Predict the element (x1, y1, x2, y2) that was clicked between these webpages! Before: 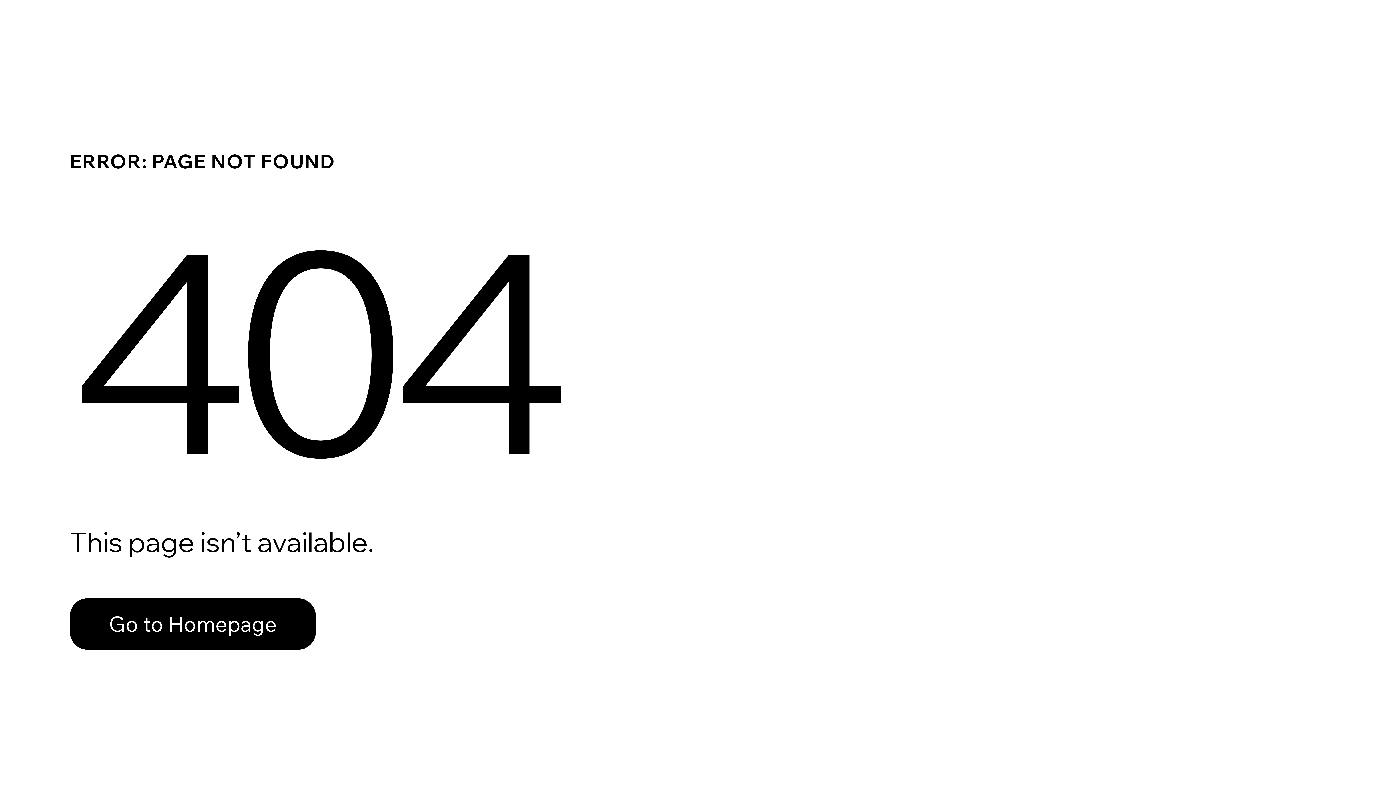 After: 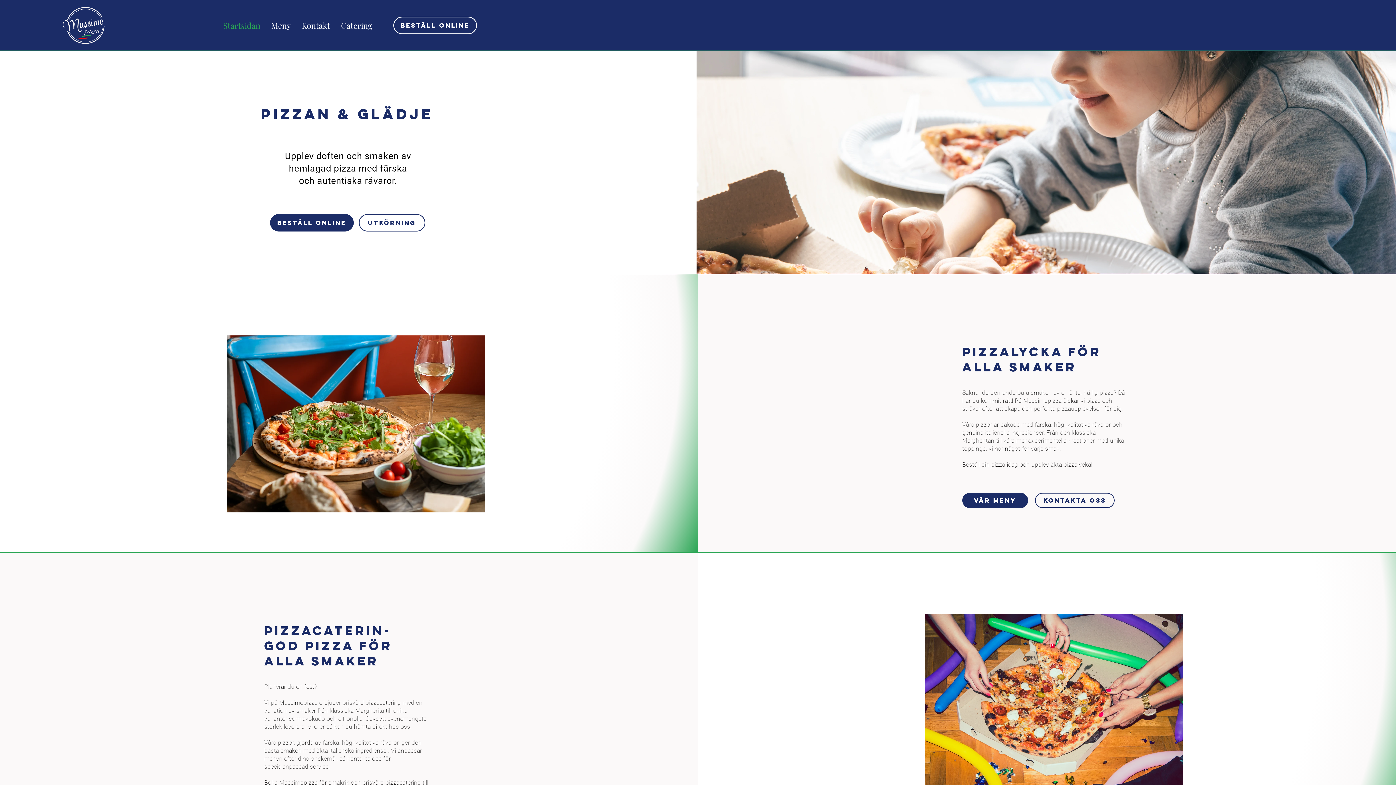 Action: label: Go to Homepage bbox: (69, 582, 768, 659)